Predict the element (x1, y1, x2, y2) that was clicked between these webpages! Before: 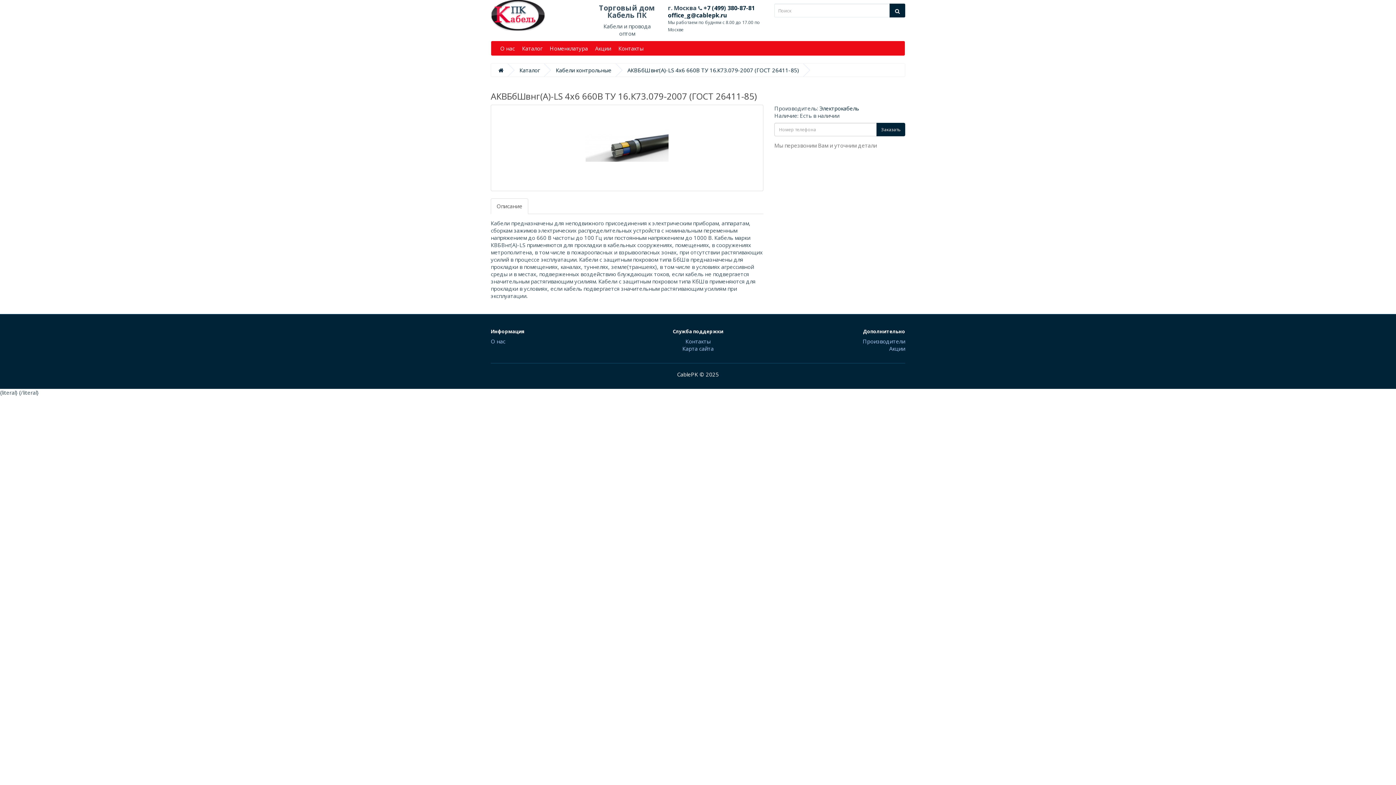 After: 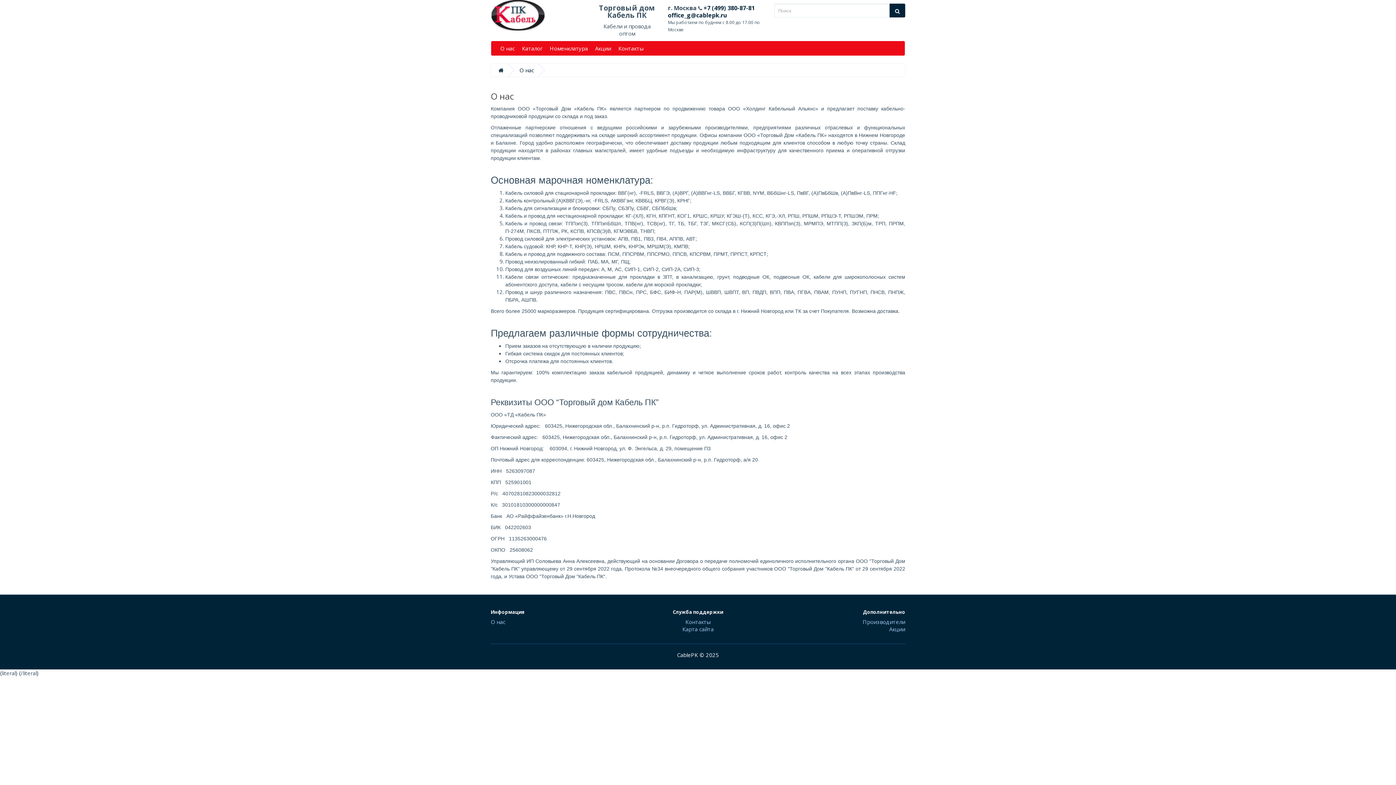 Action: label: О нас bbox: (496, 41, 518, 55)